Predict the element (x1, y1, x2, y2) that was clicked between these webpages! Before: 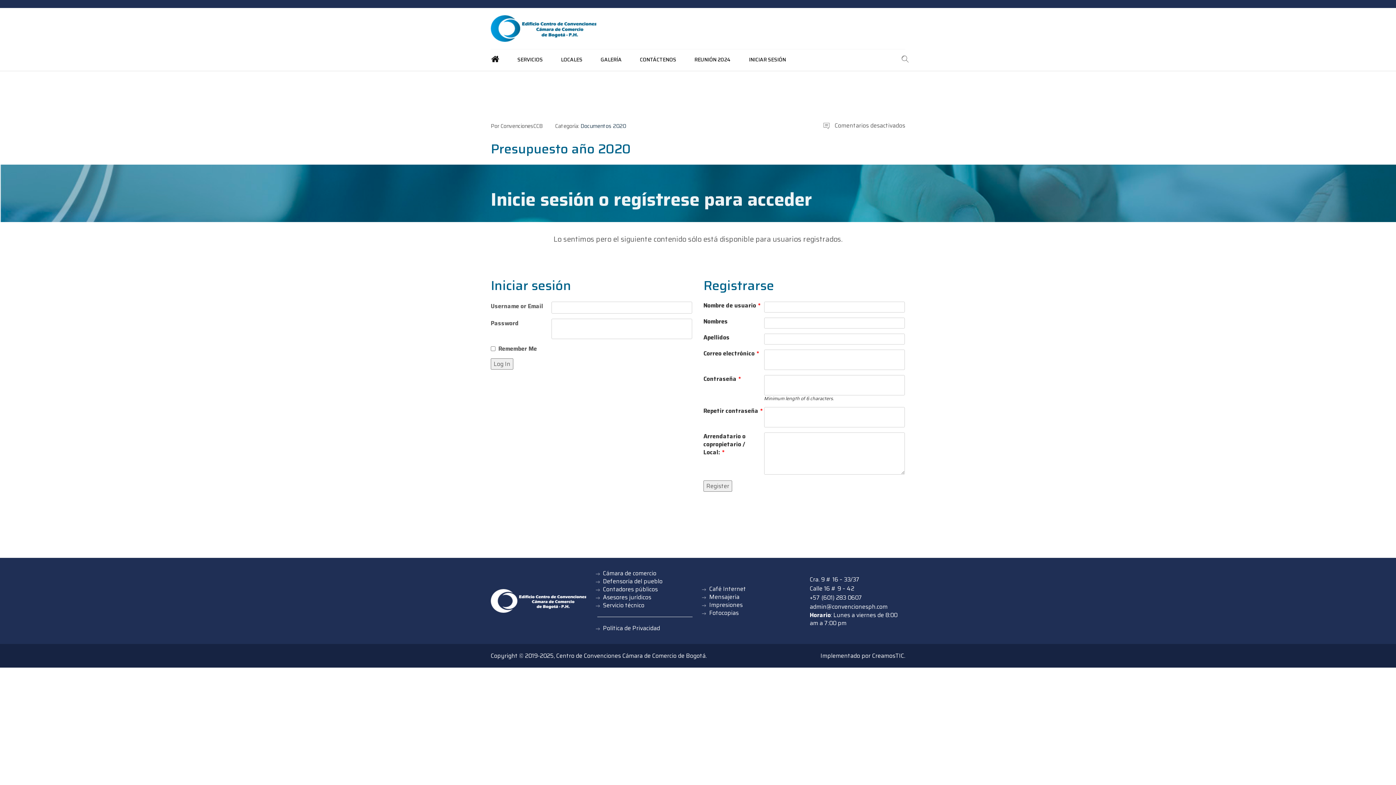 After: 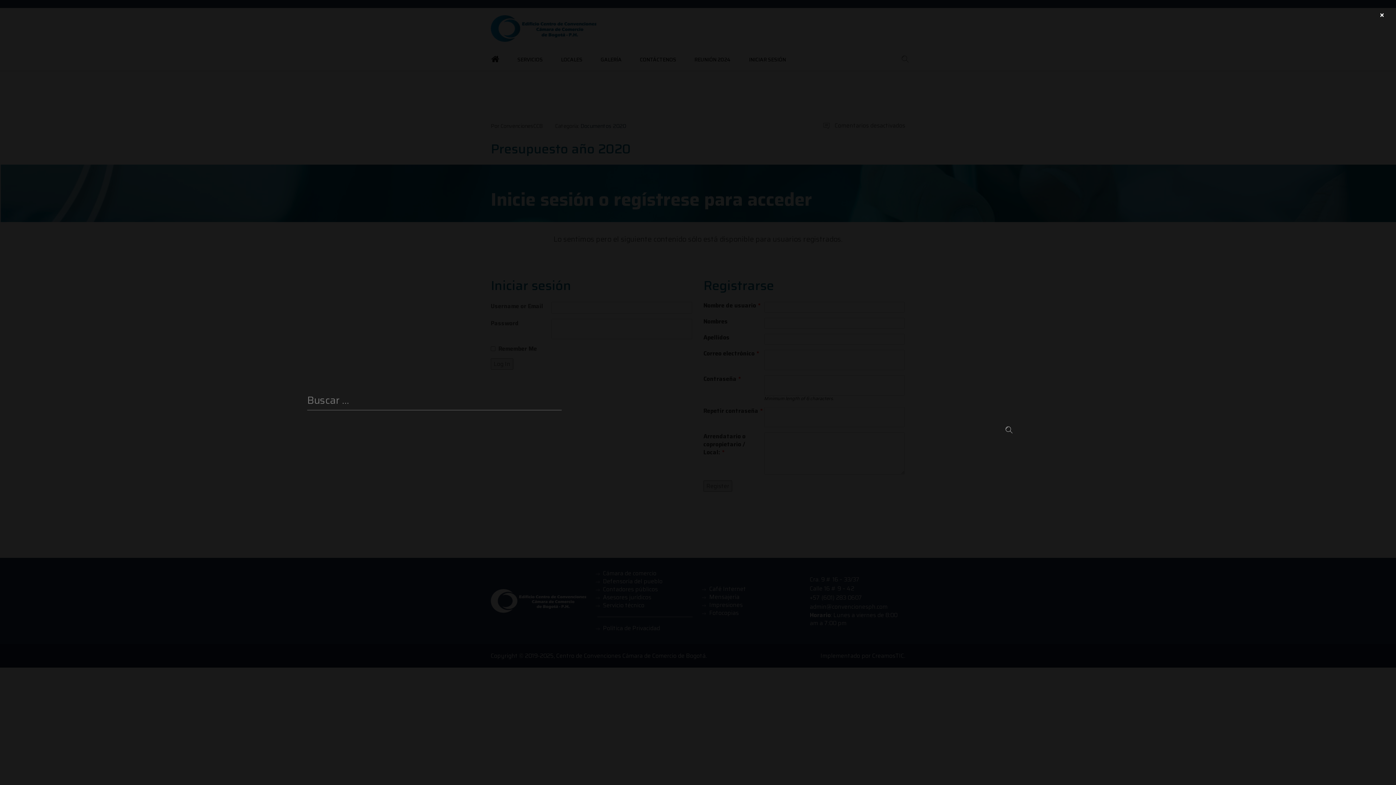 Action: bbox: (896, 48, 915, 72)